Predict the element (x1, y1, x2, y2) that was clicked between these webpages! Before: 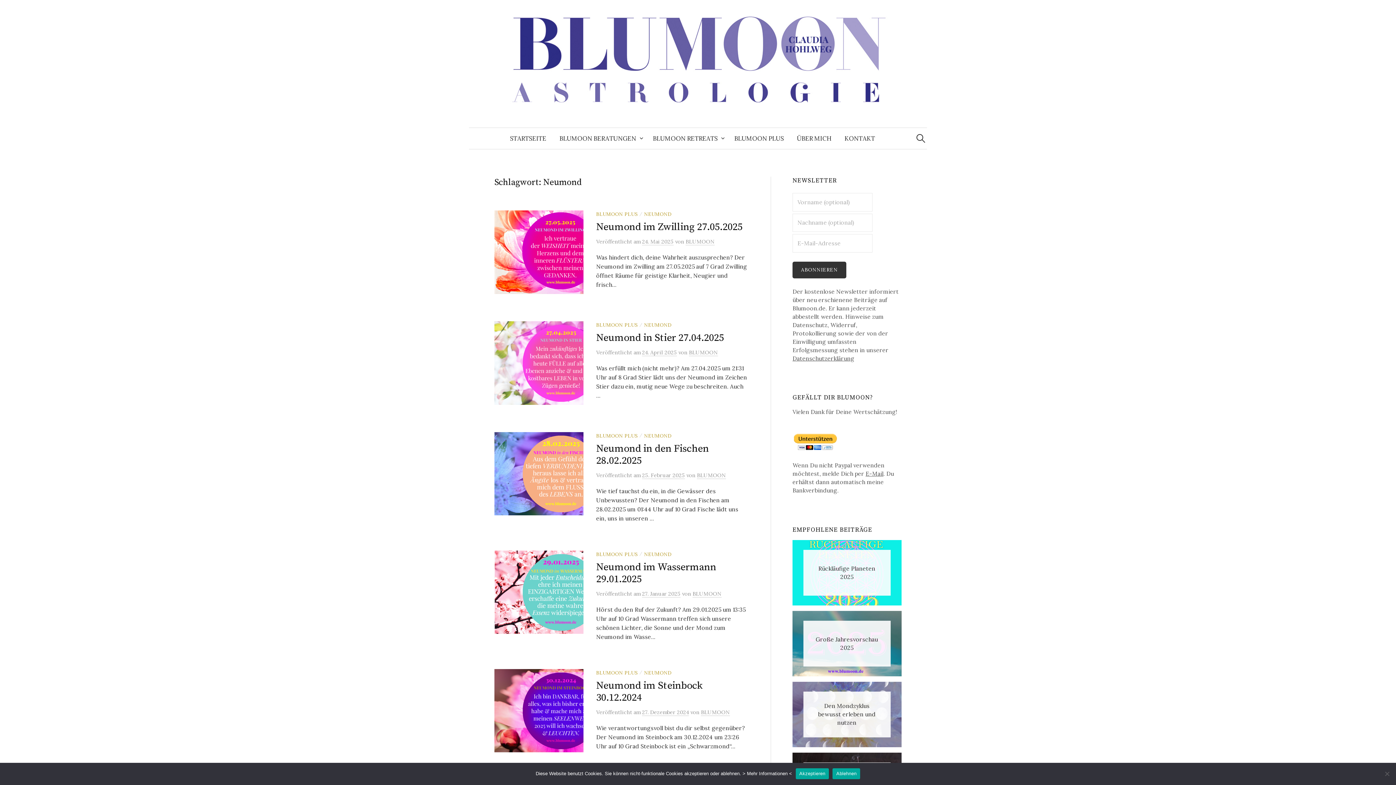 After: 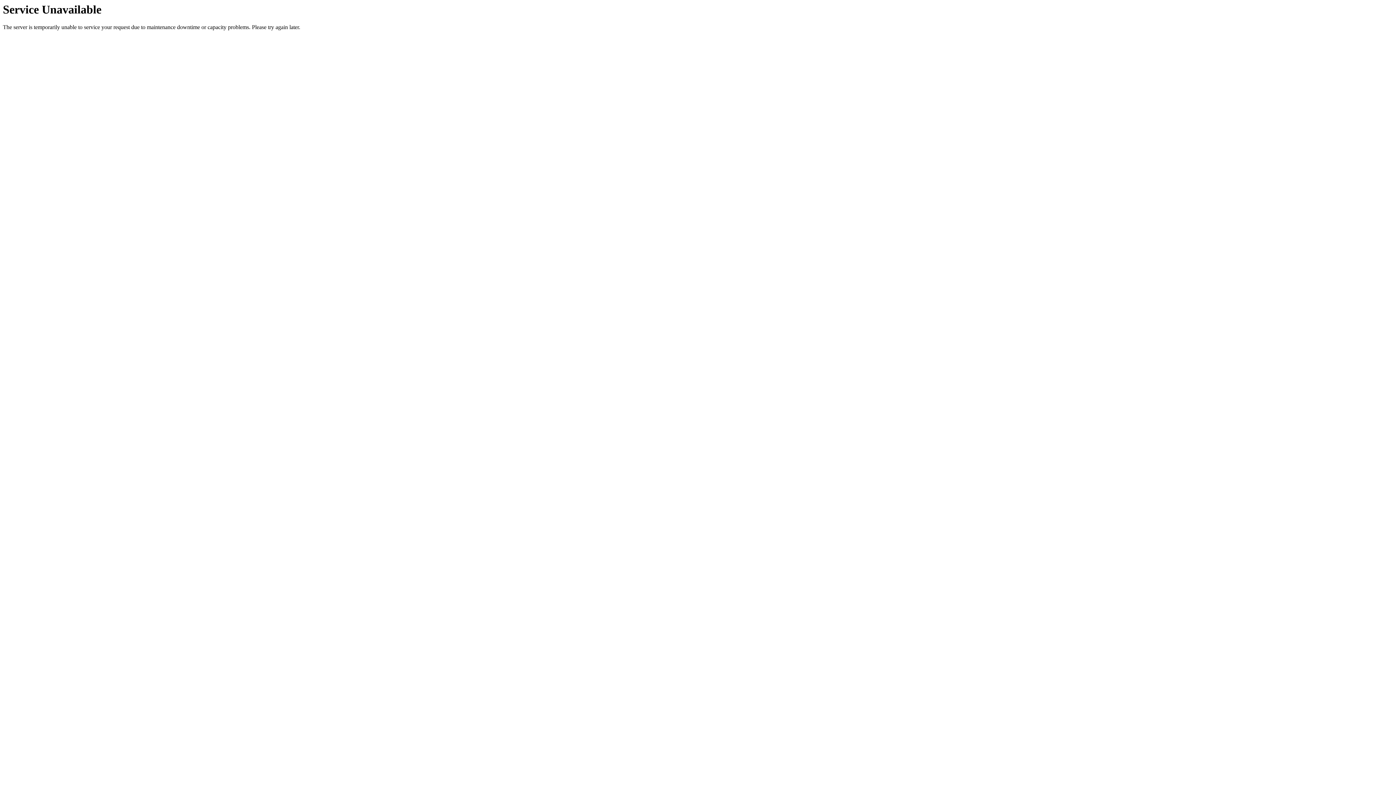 Action: label: BLUMOON bbox: (701, 708, 730, 716)